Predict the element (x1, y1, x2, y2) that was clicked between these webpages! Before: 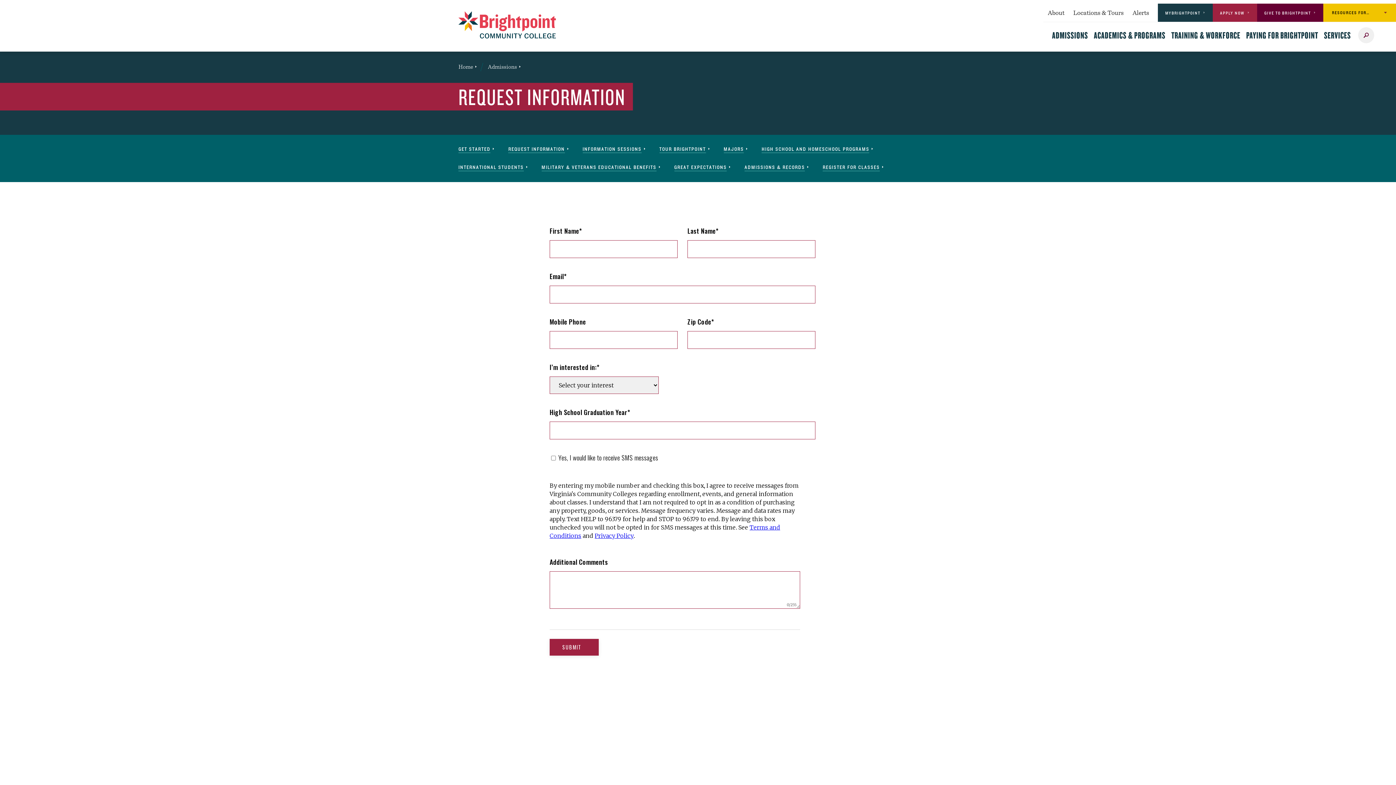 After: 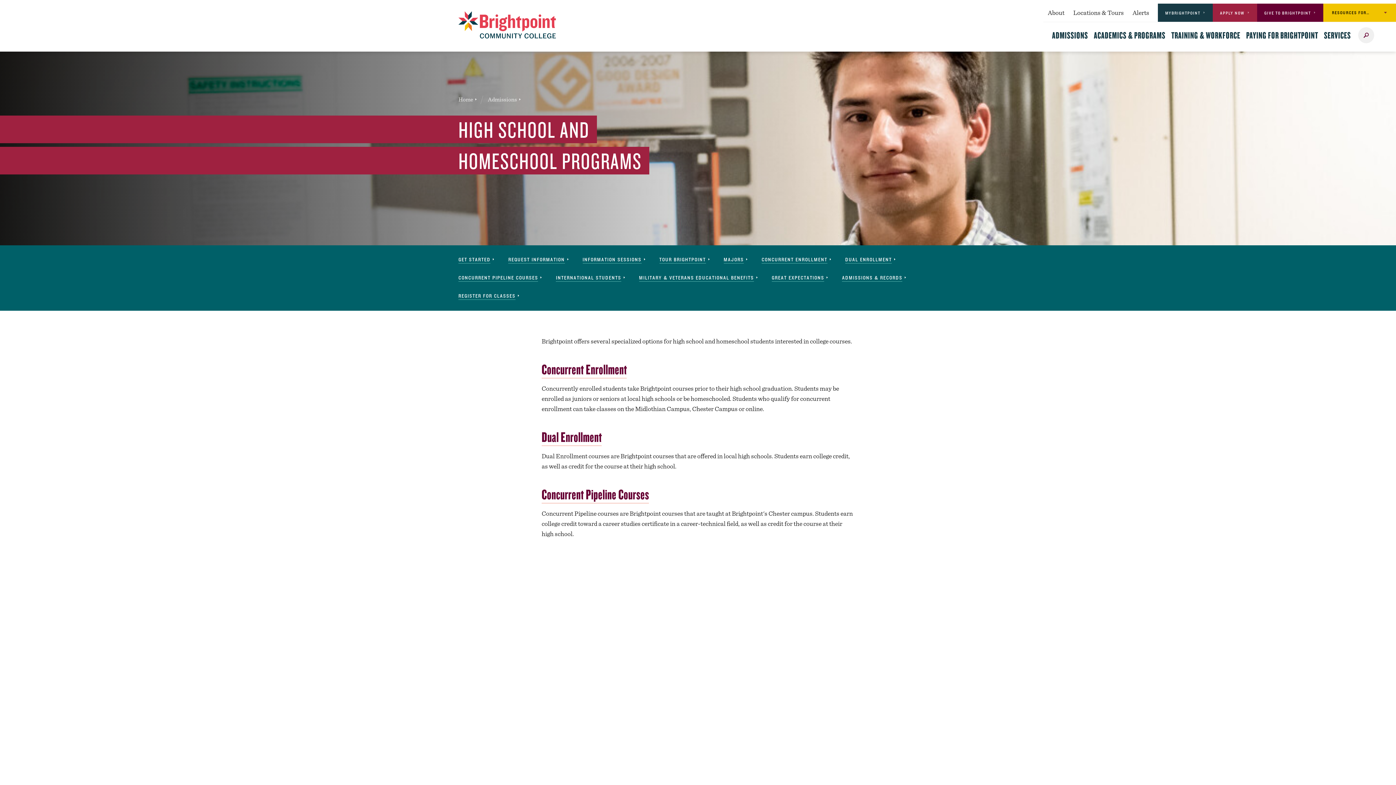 Action: label: HIGH SCHOOL AND HOMESCHOOL PROGRAMS bbox: (761, 142, 873, 156)